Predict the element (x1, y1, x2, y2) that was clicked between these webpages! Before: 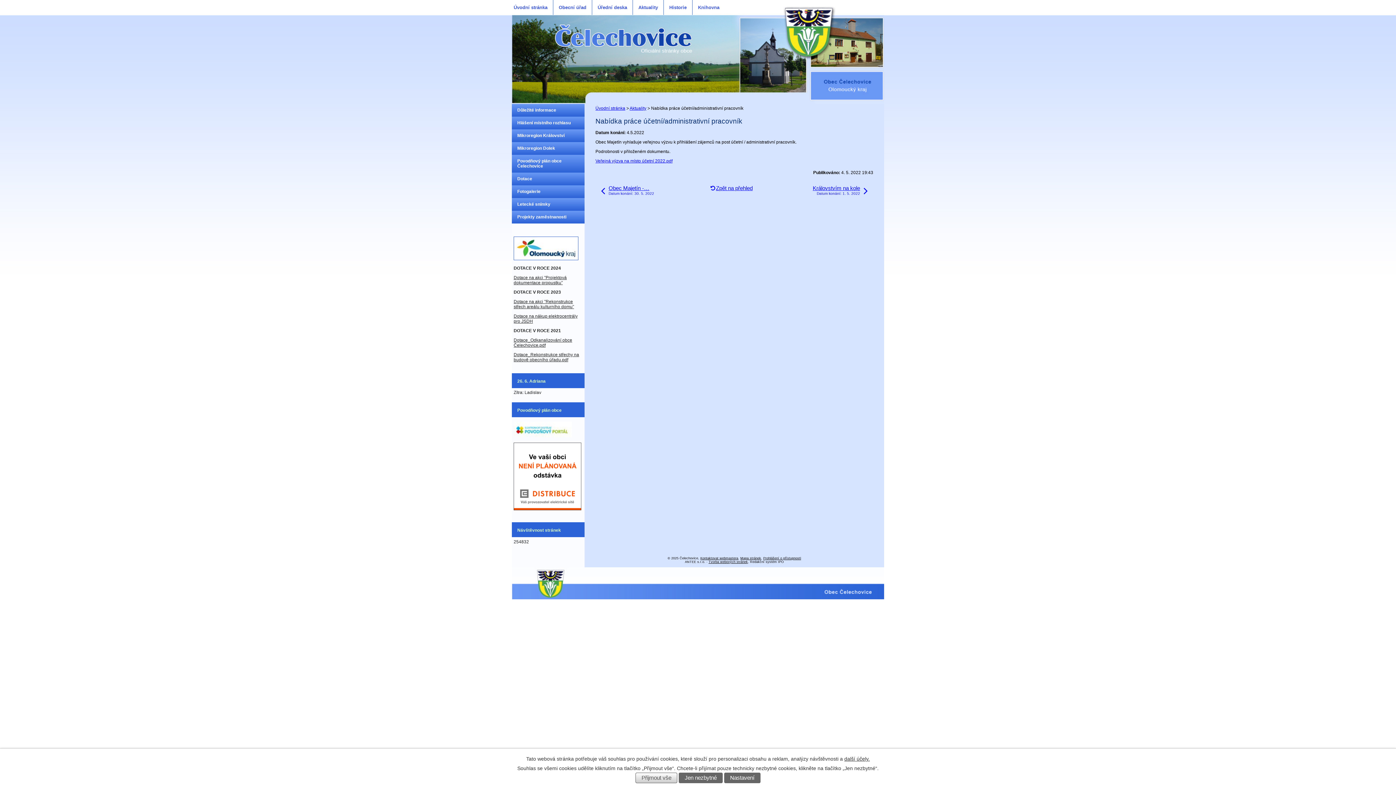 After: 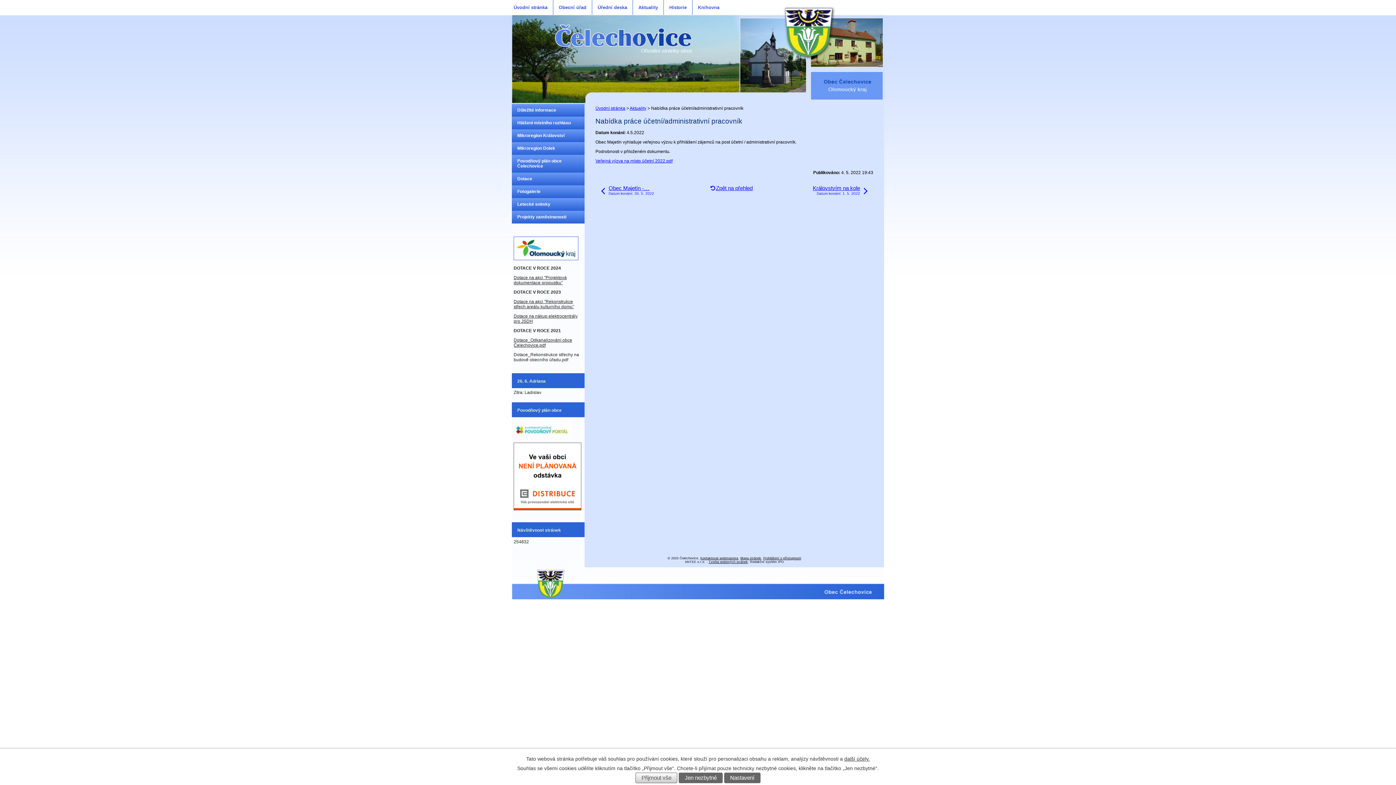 Action: label: Dotace_Rekonstrukce střechy na budově obecního úřadu.pdf bbox: (513, 352, 579, 362)